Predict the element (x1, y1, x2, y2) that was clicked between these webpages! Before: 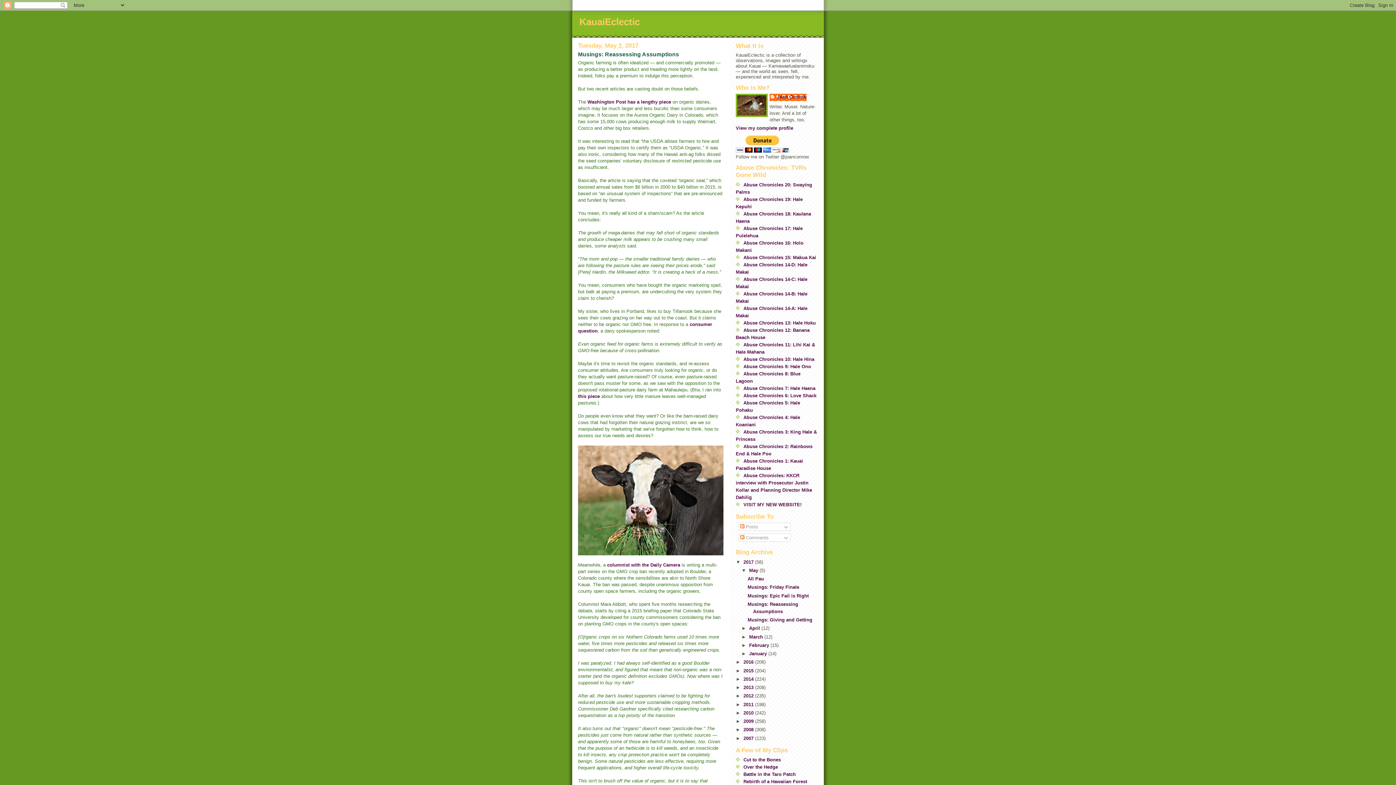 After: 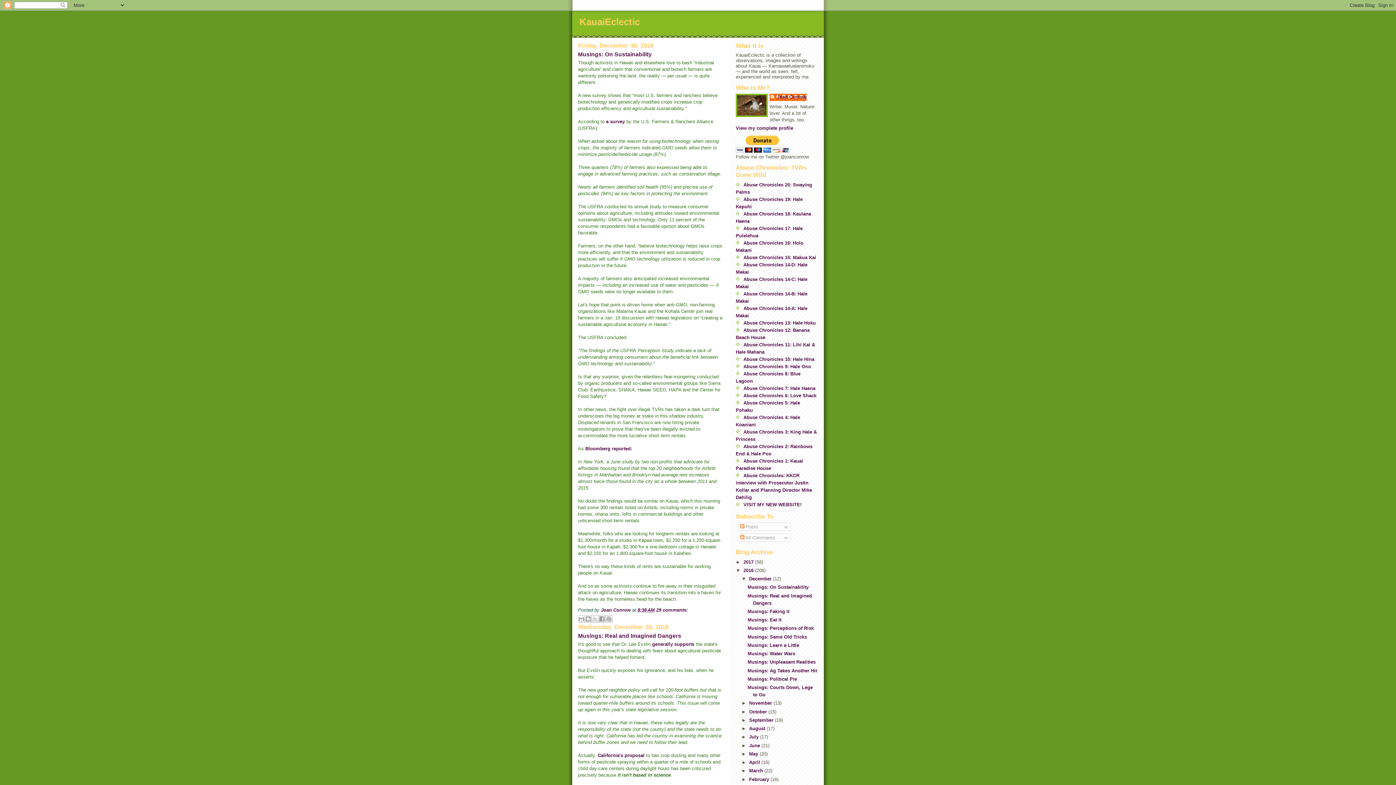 Action: bbox: (743, 659, 755, 665) label: 2016 